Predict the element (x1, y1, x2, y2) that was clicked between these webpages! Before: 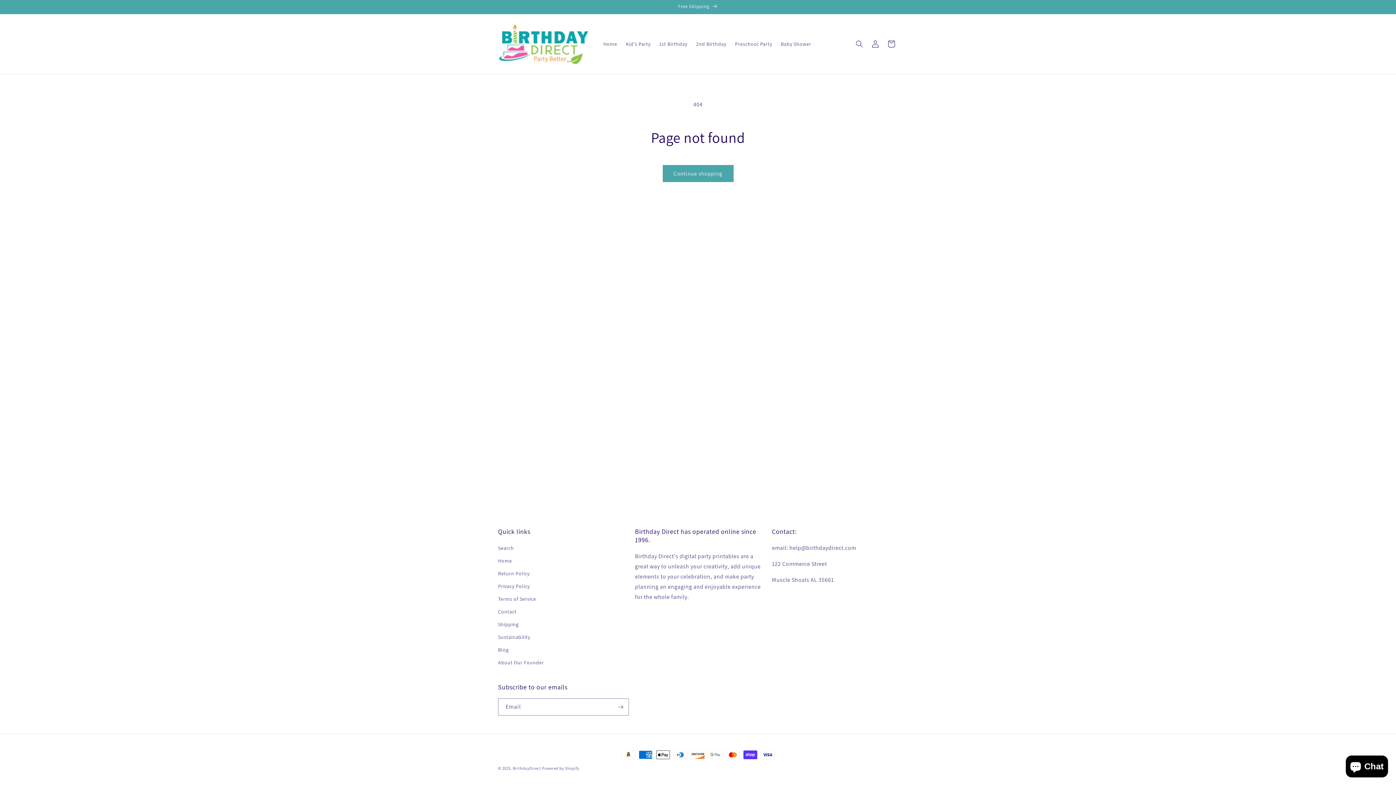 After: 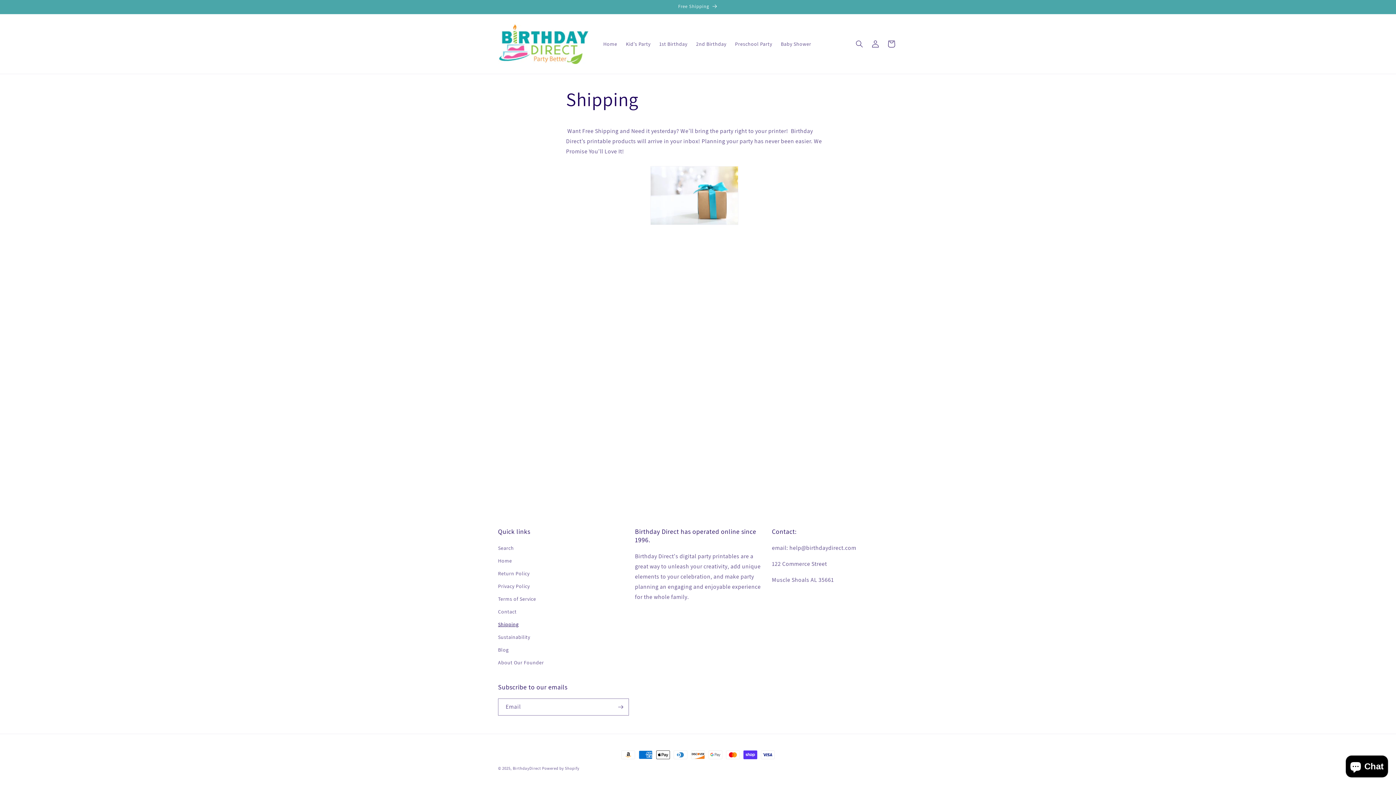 Action: label: Free Shipping bbox: (491, 0, 904, 13)